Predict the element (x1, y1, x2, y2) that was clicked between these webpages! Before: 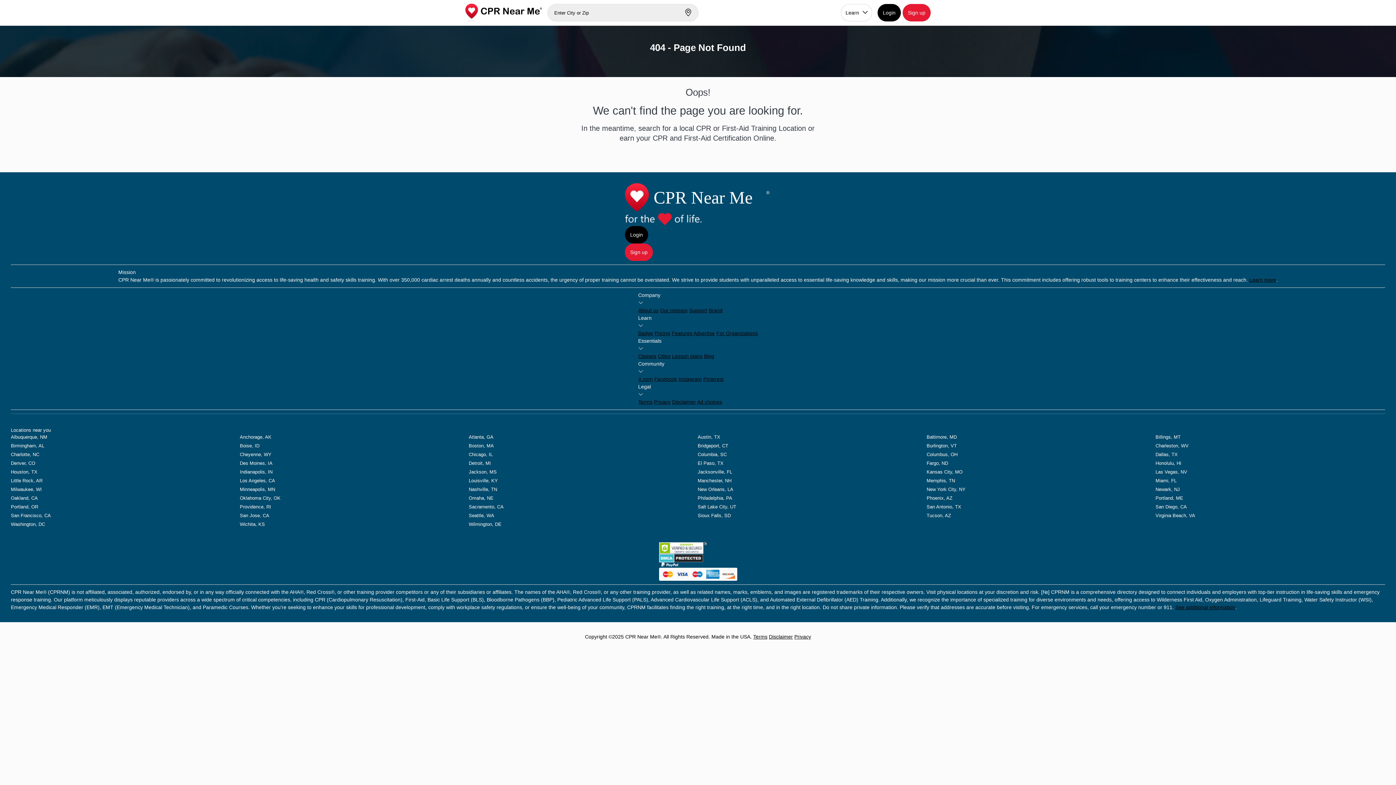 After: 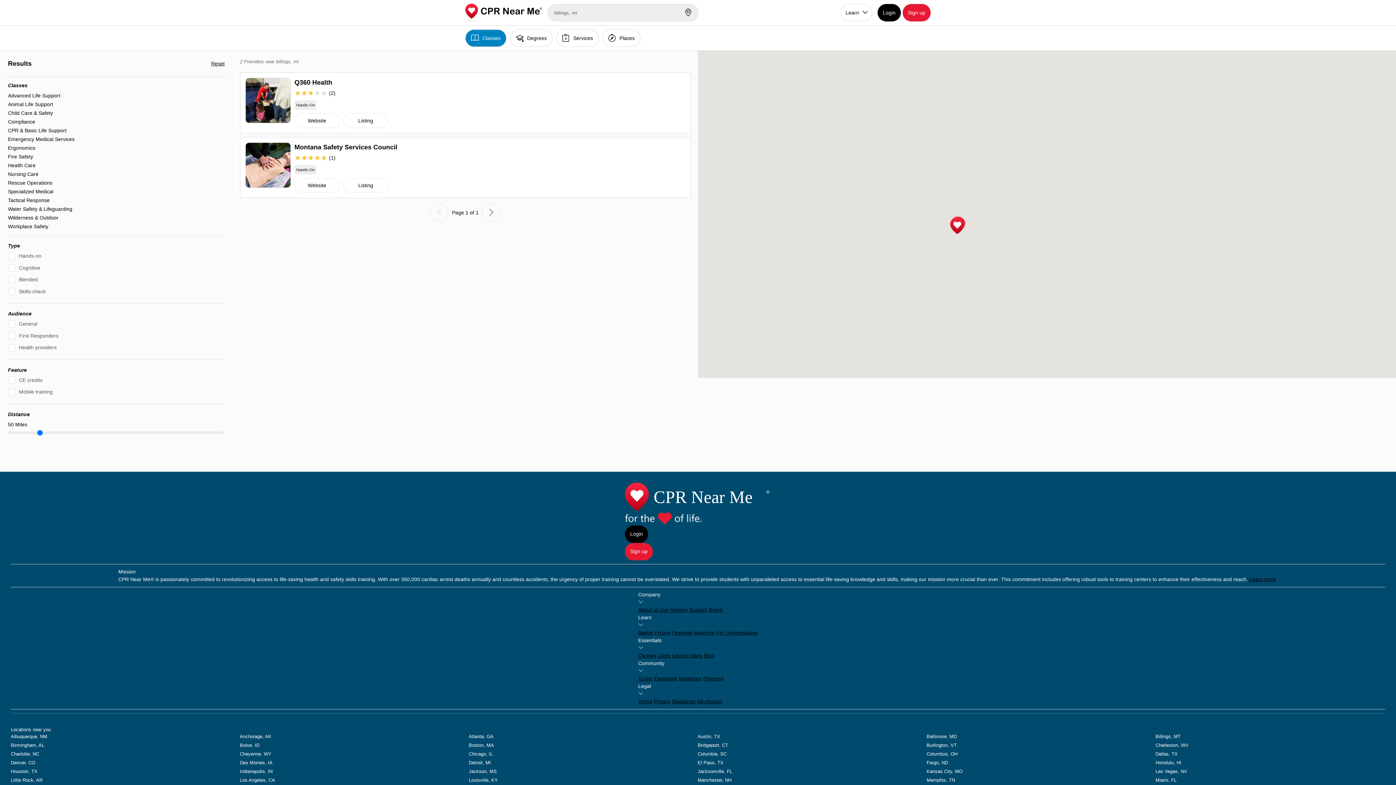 Action: bbox: (1155, 434, 1180, 440) label: Billings, MT